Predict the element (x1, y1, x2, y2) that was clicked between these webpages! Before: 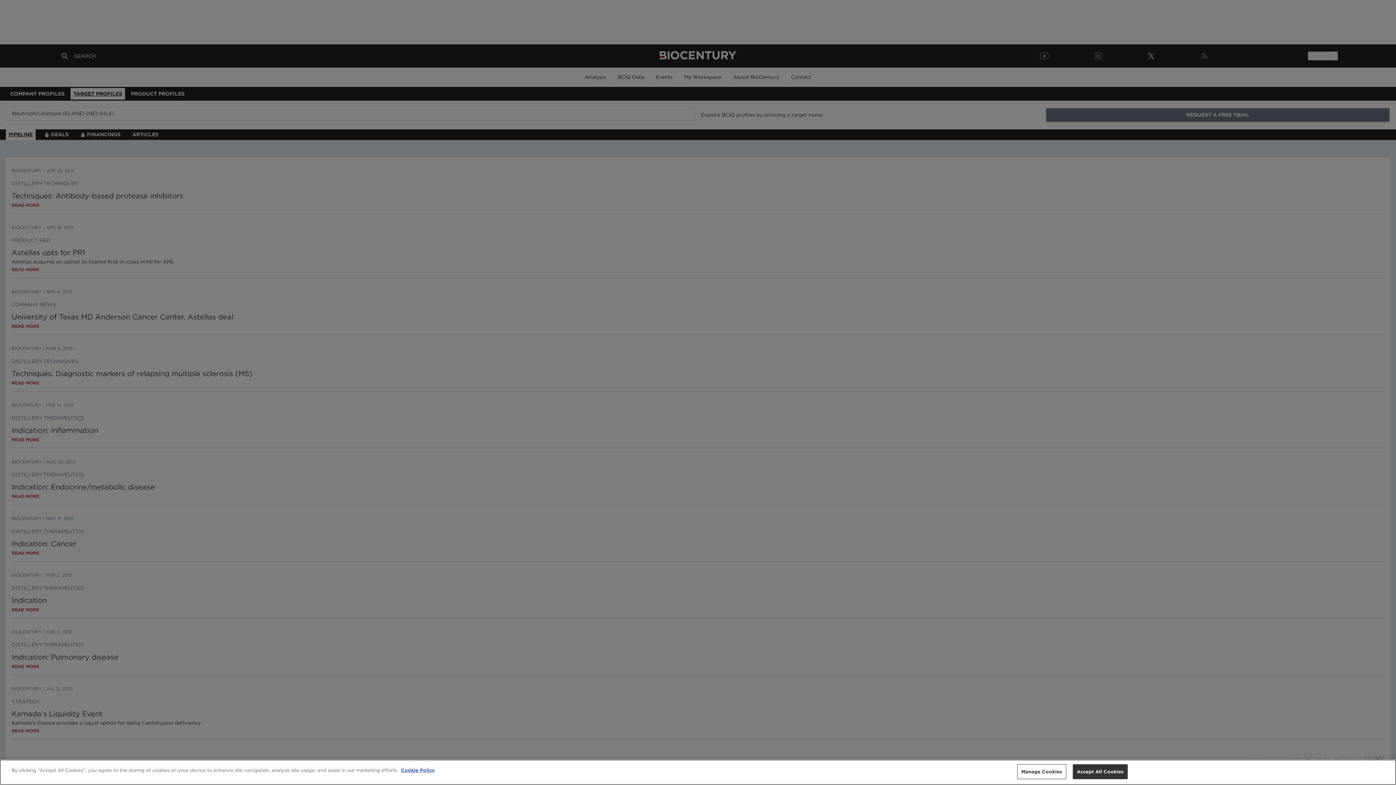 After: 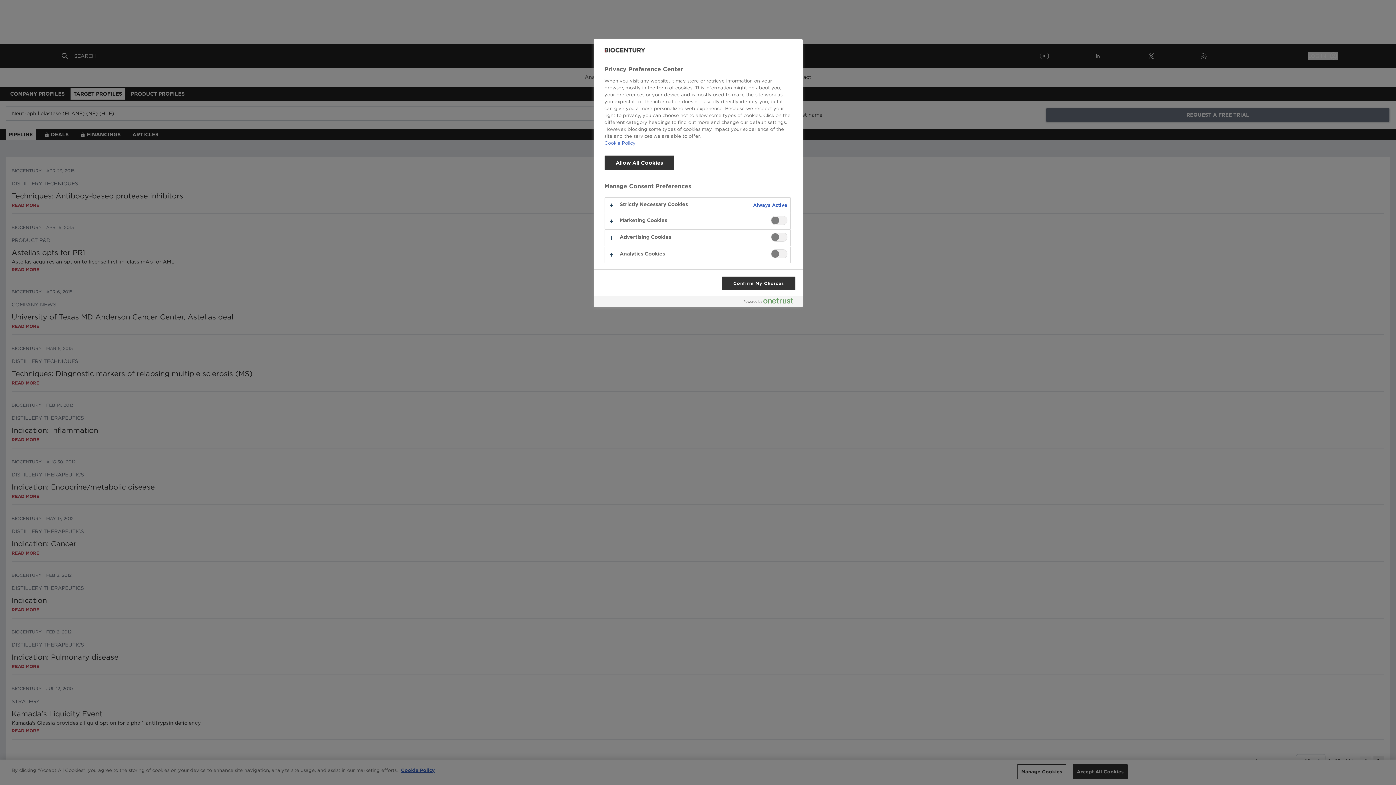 Action: label: Manage Cookies bbox: (1017, 764, 1066, 779)